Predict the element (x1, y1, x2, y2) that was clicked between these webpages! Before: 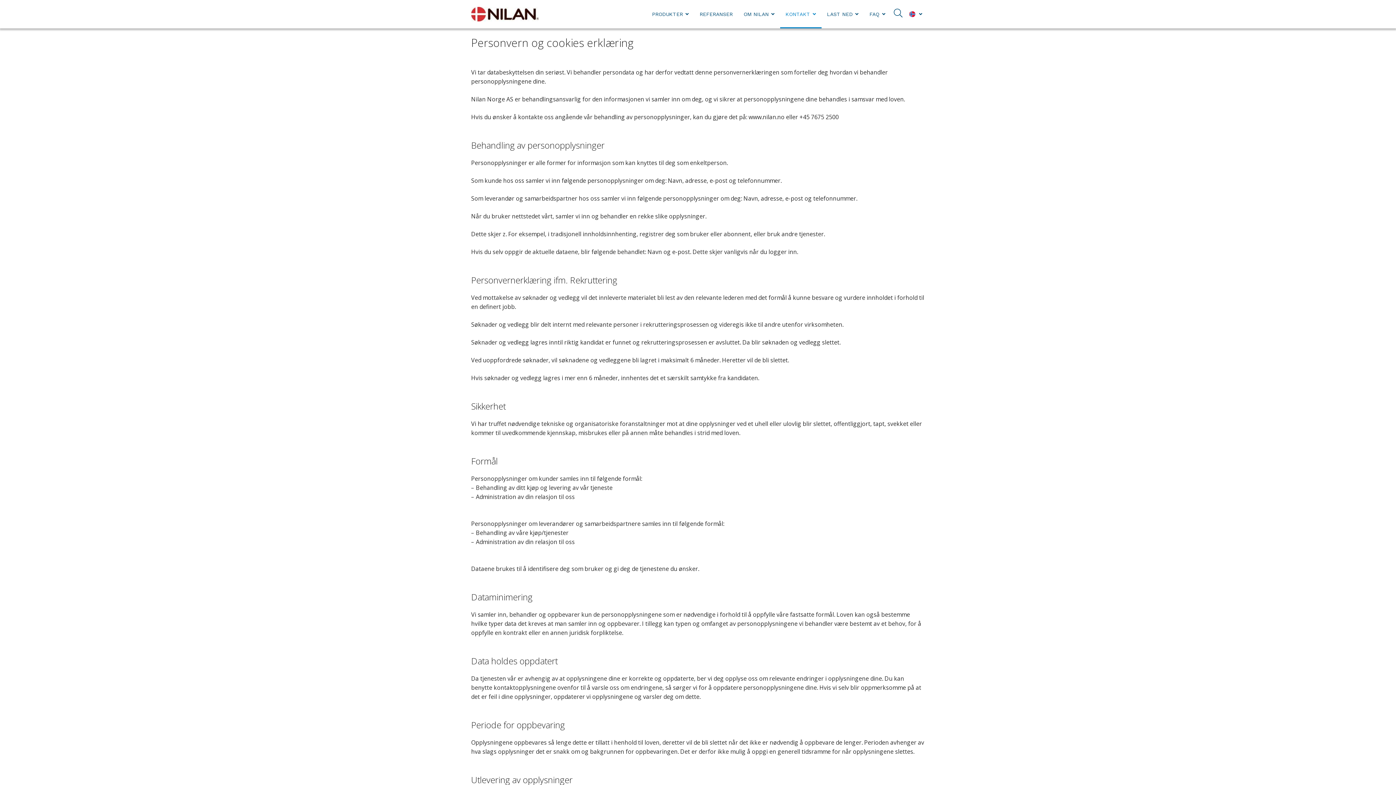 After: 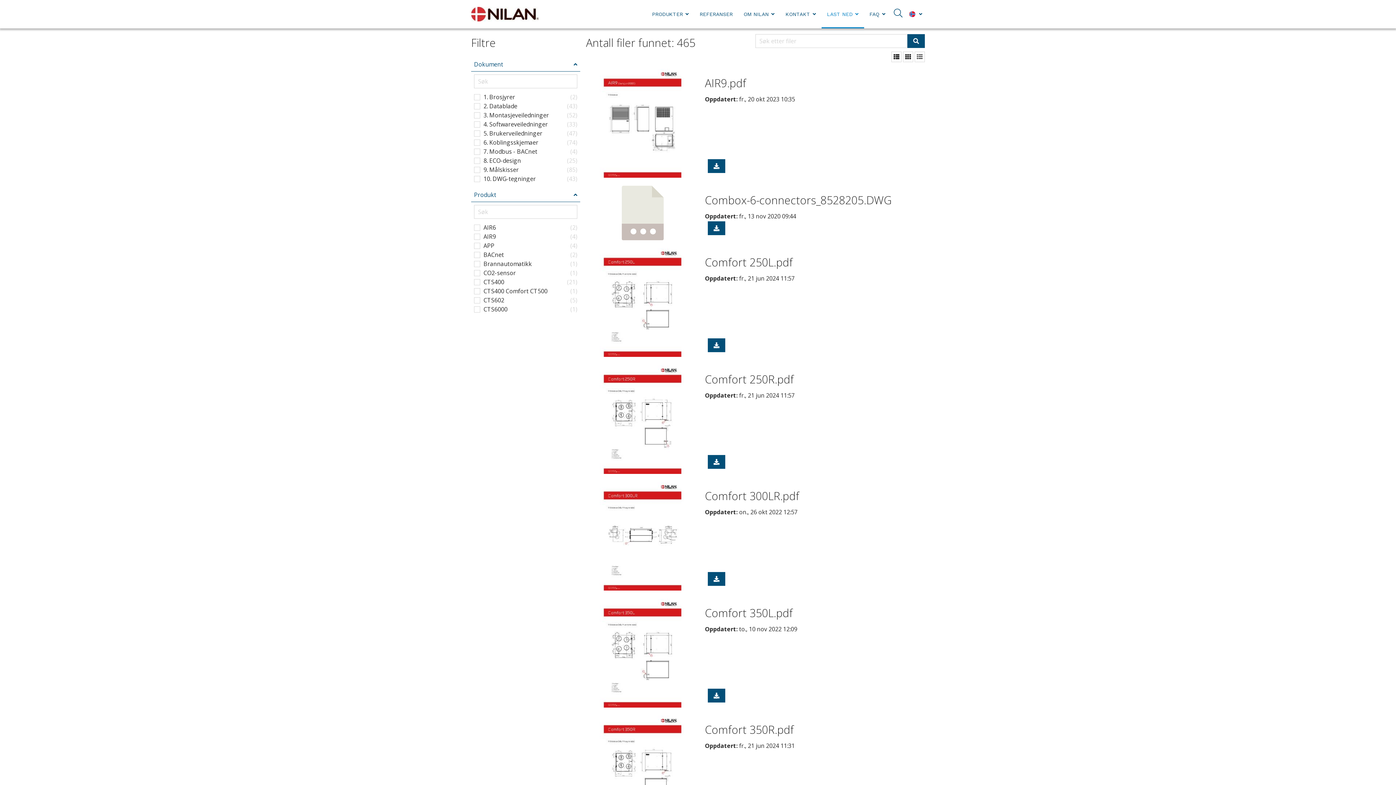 Action: bbox: (824, 1, 855, 27) label: LAST NED